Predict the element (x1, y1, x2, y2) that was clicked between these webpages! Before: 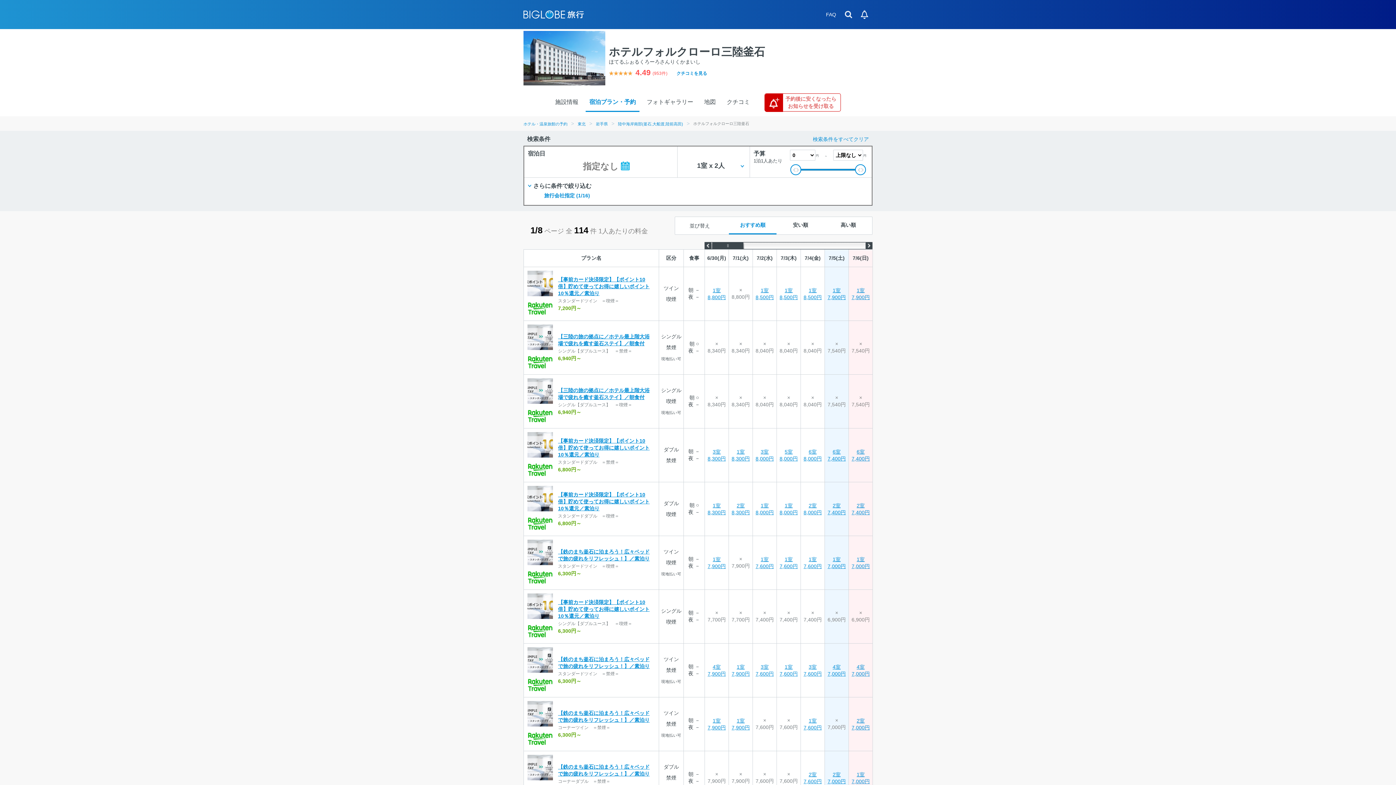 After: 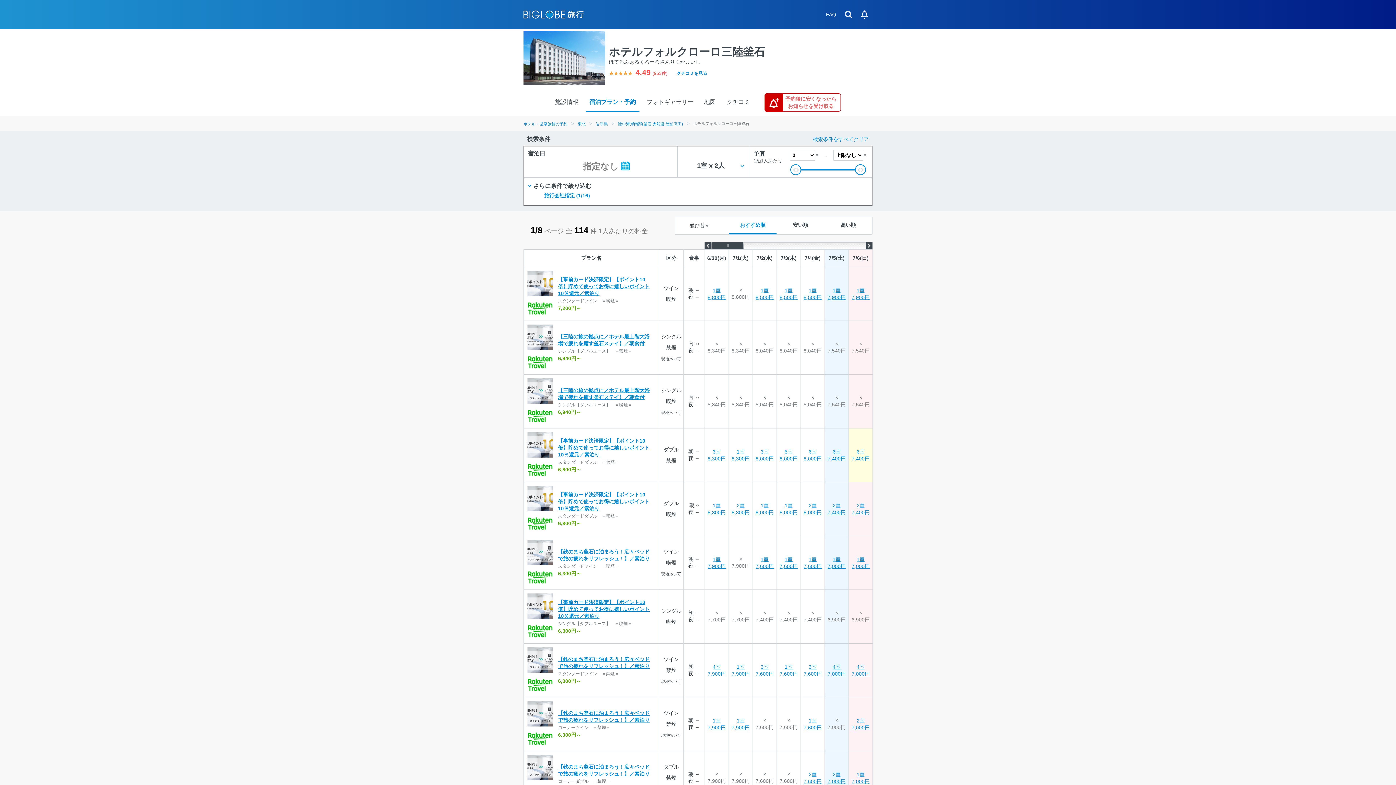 Action: bbox: (849, 428, 872, 482) label: 6室
7,400円